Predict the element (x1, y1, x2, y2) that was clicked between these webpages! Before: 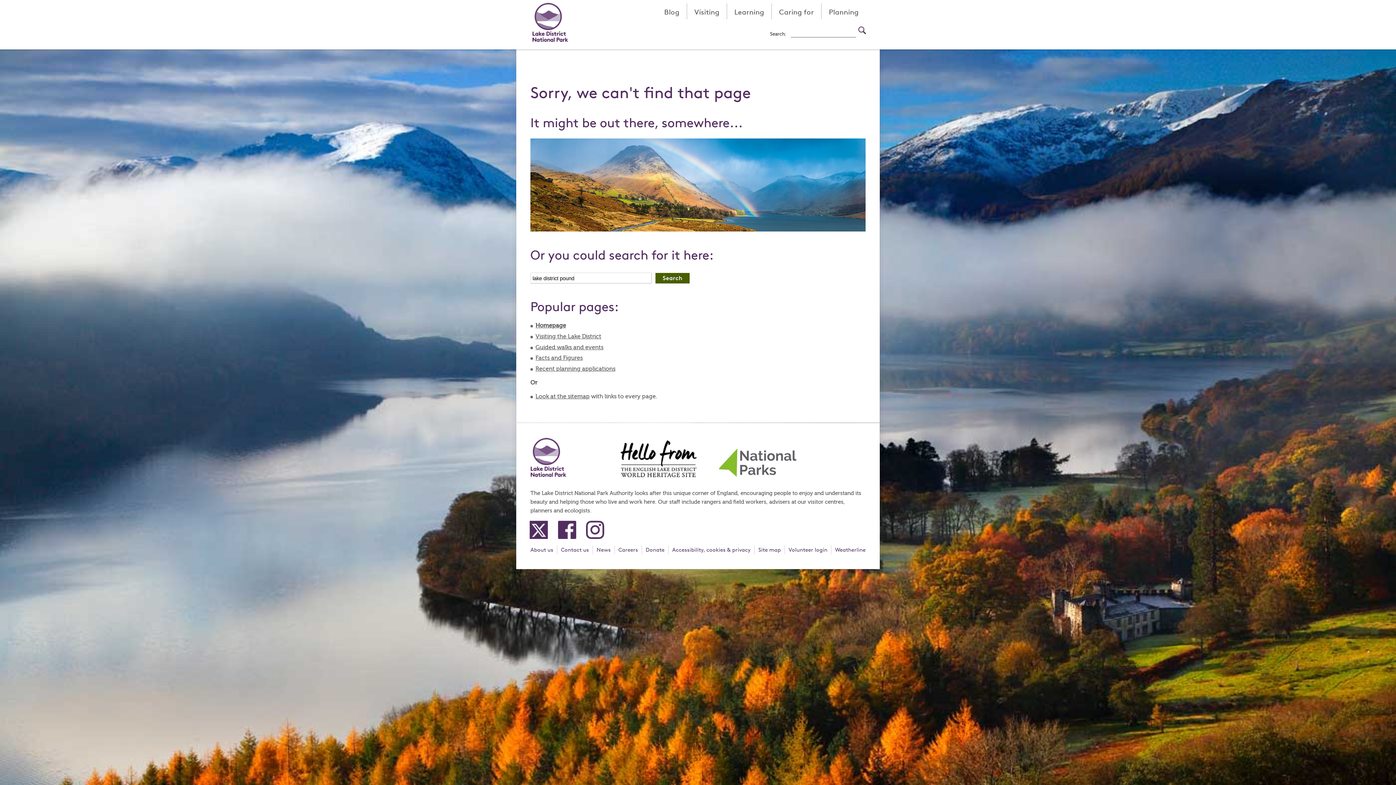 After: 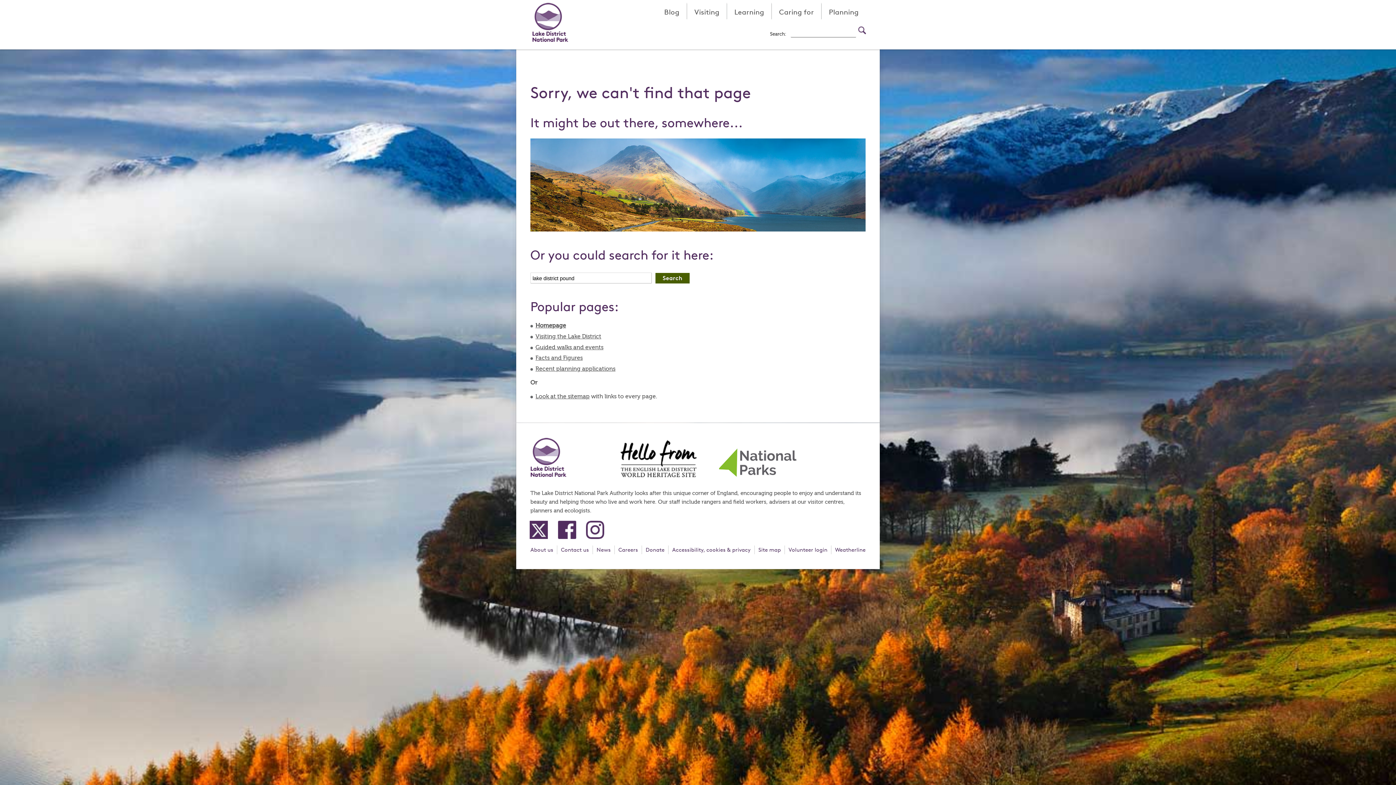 Action: bbox: (529, 520, 548, 542)